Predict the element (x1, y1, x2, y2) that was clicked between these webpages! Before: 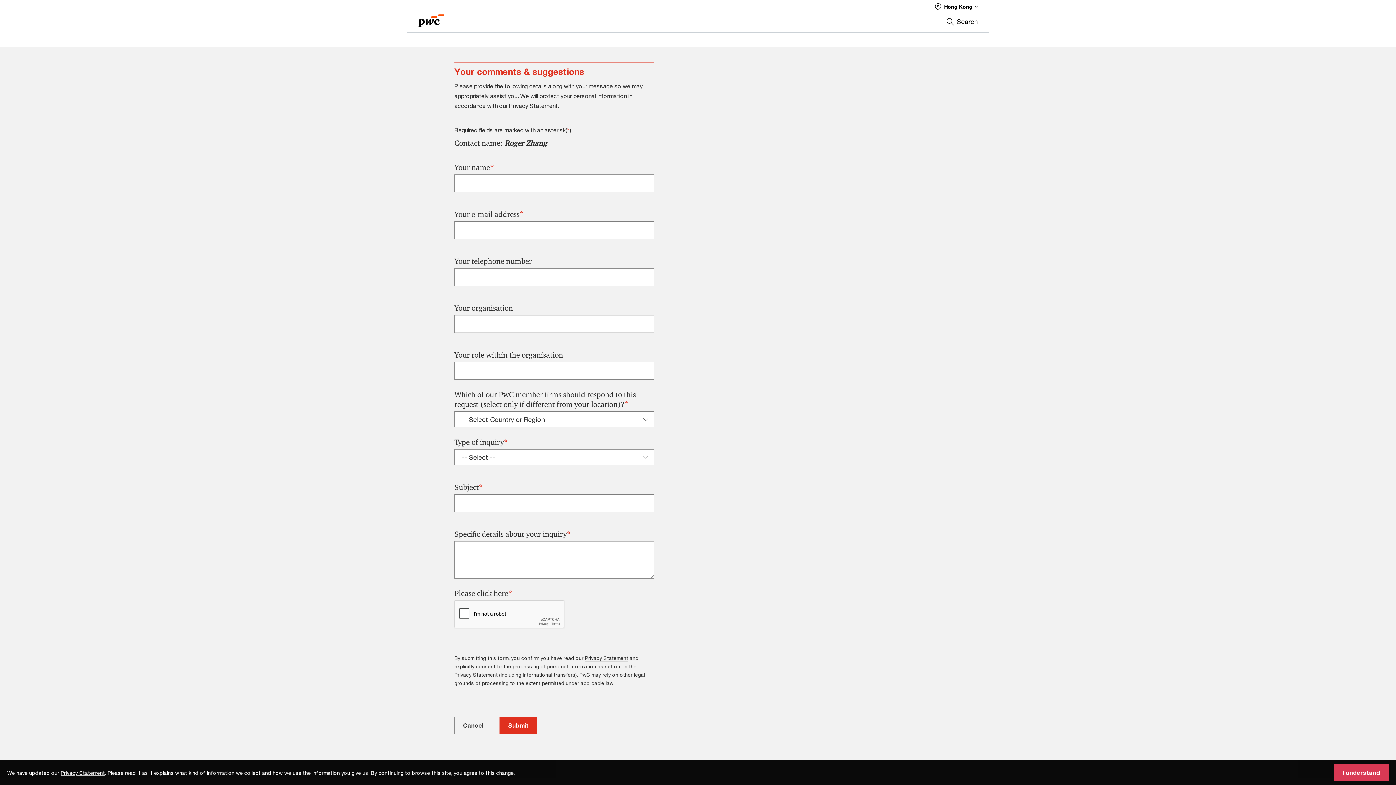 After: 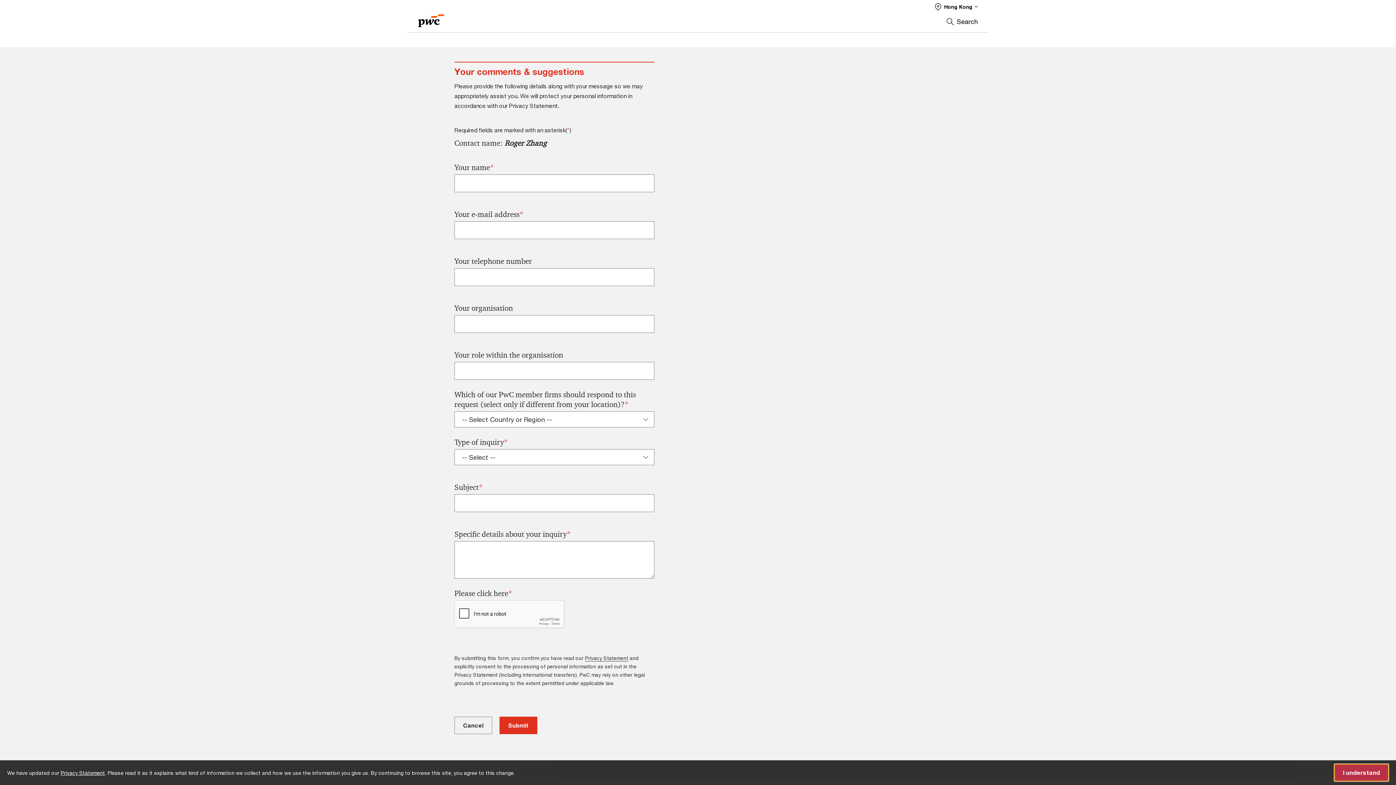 Action: bbox: (1334, 764, 1389, 781) label: I understand